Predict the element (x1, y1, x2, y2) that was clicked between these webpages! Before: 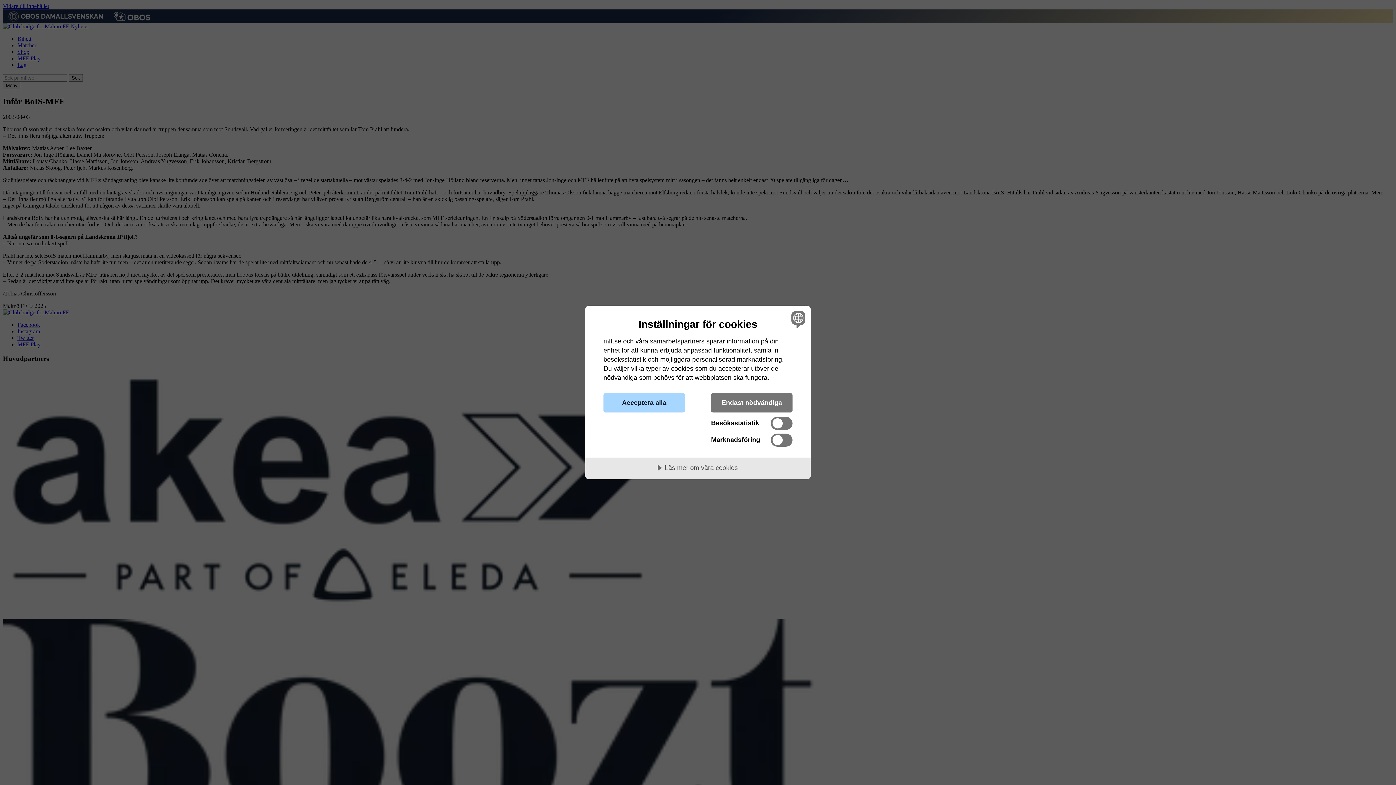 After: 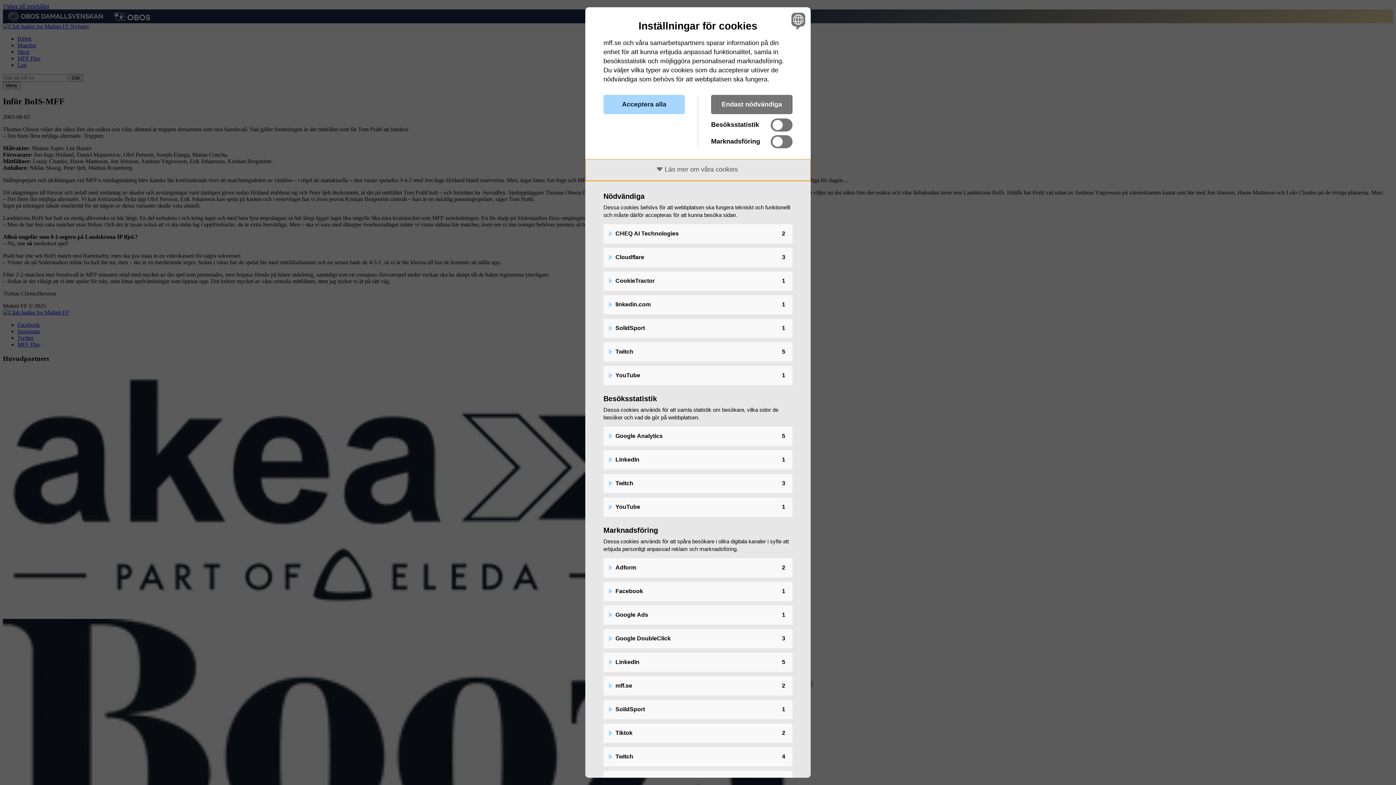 Action: label: Läs mer om våra cookies bbox: (585, 457, 810, 479)